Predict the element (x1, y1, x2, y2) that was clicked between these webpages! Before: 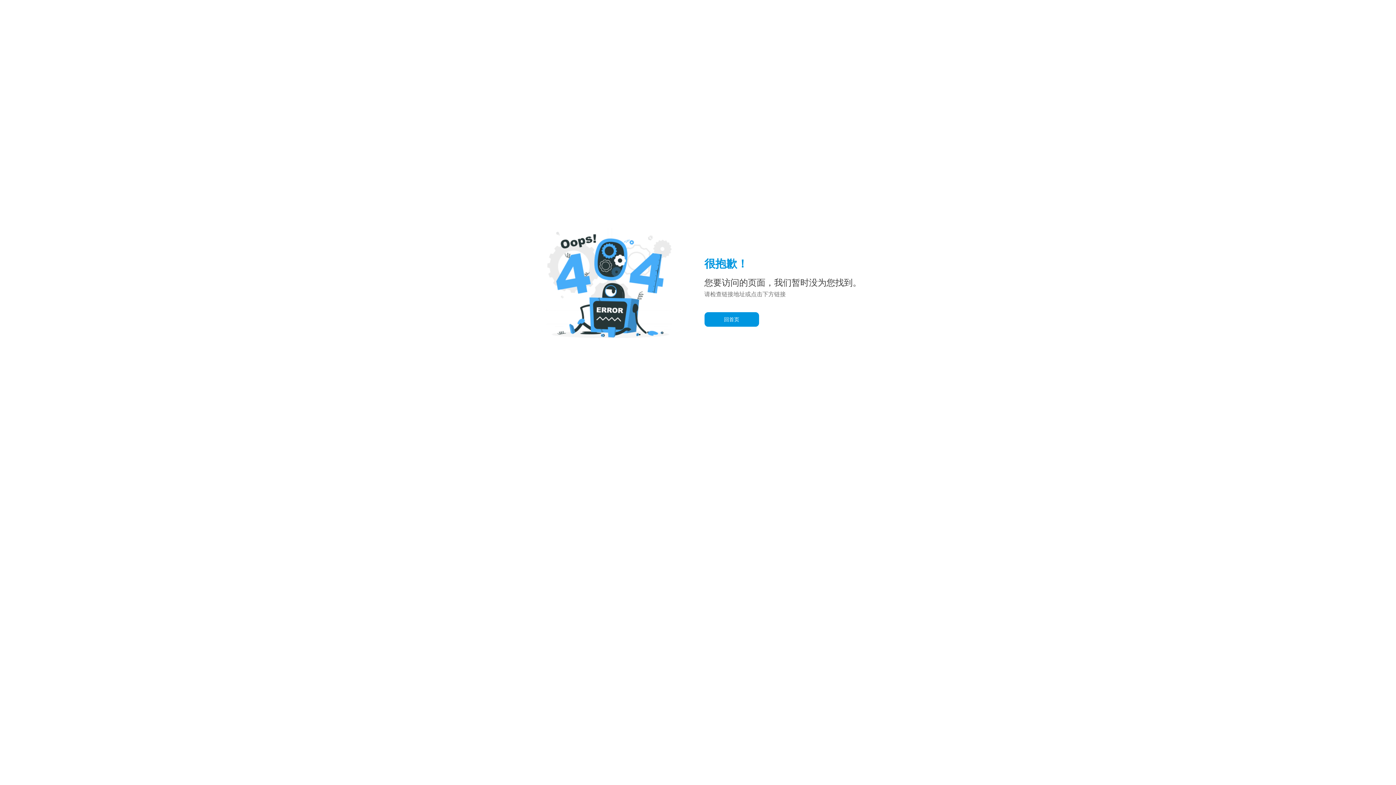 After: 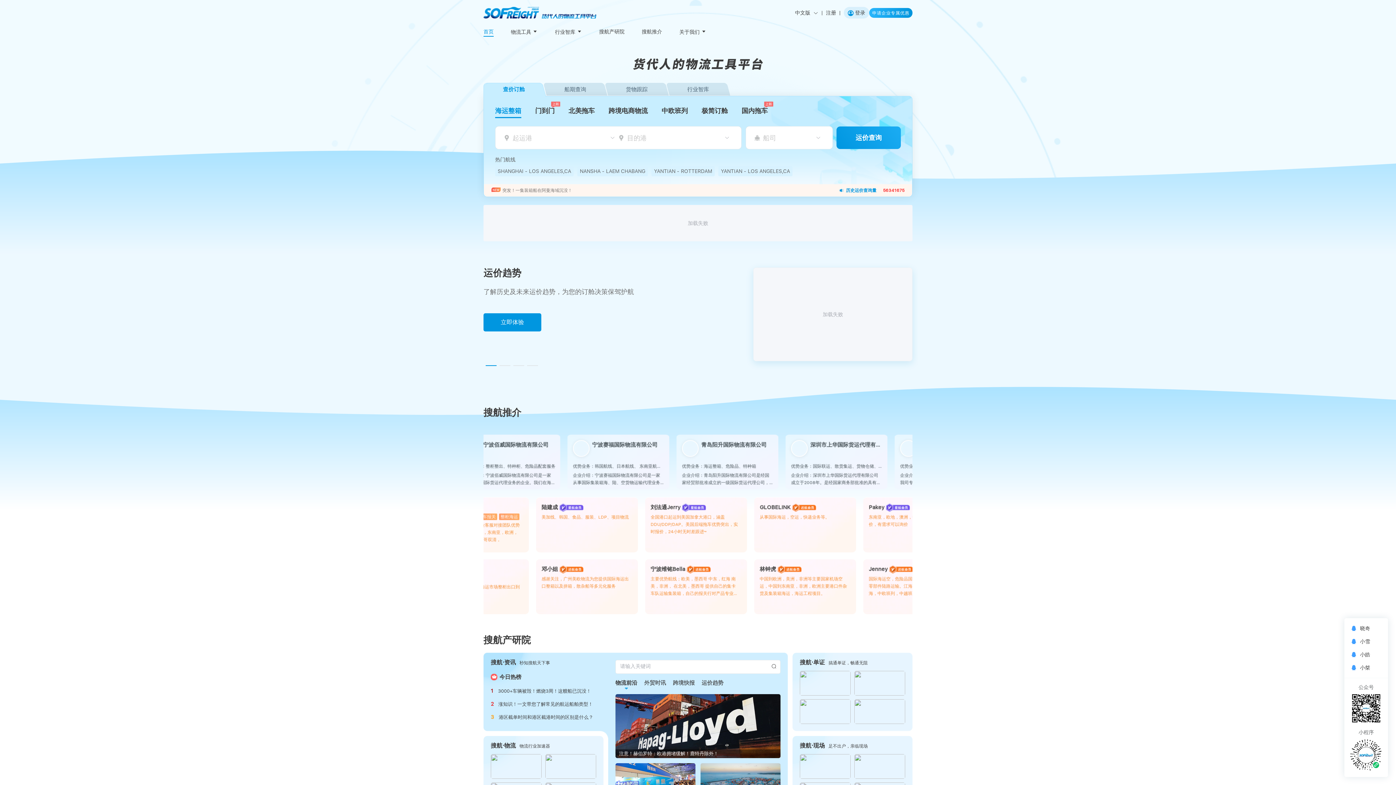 Action: bbox: (704, 312, 759, 327) label: 回首页